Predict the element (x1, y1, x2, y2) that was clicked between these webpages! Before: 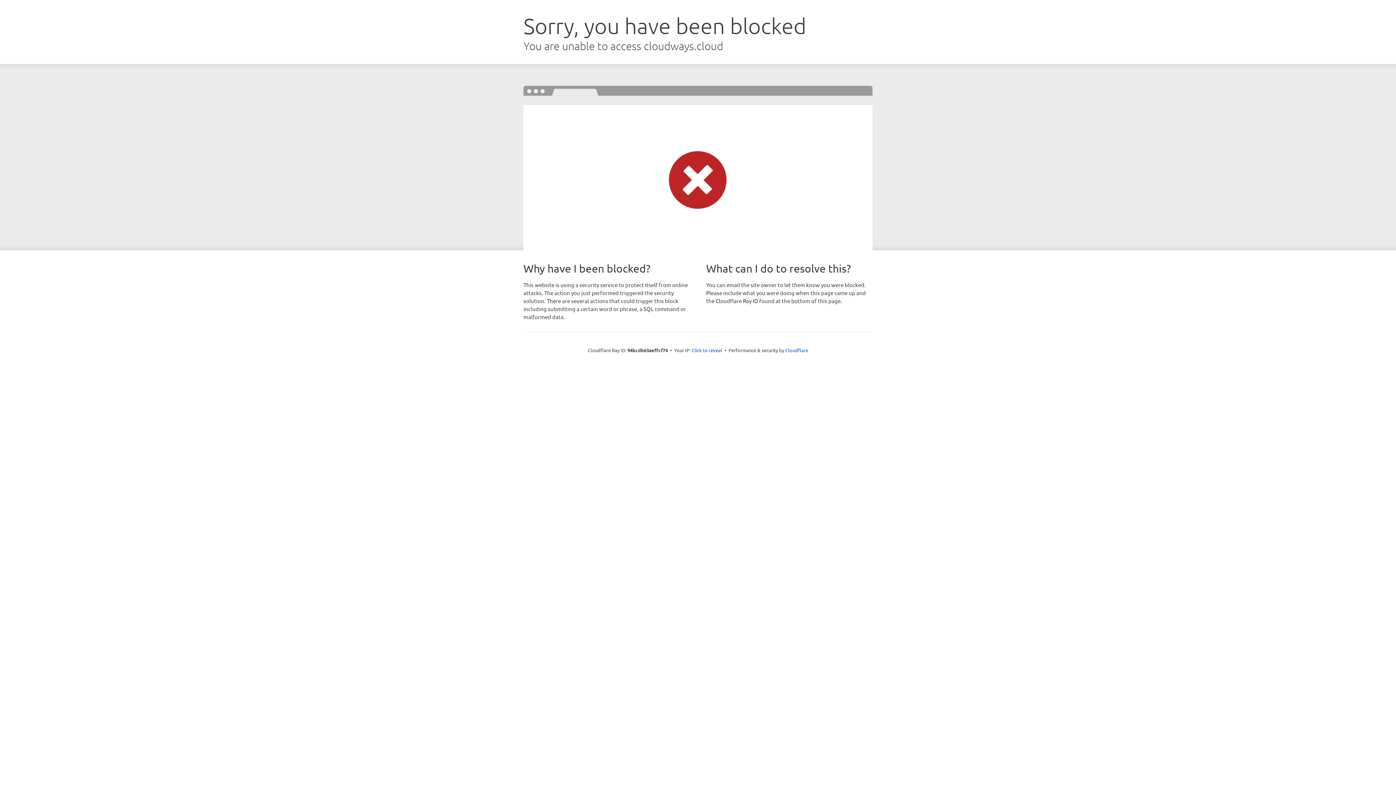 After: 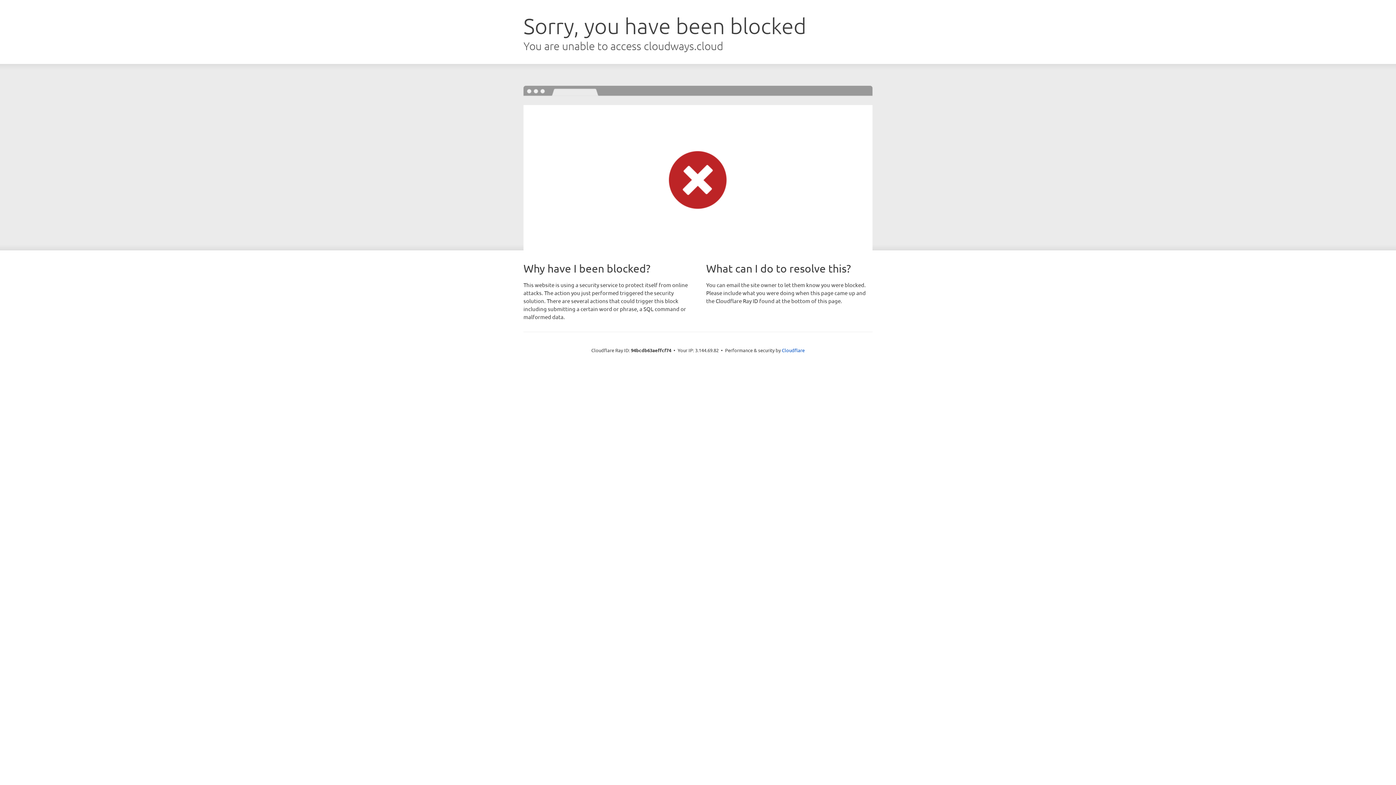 Action: bbox: (691, 346, 722, 353) label: Click to reveal